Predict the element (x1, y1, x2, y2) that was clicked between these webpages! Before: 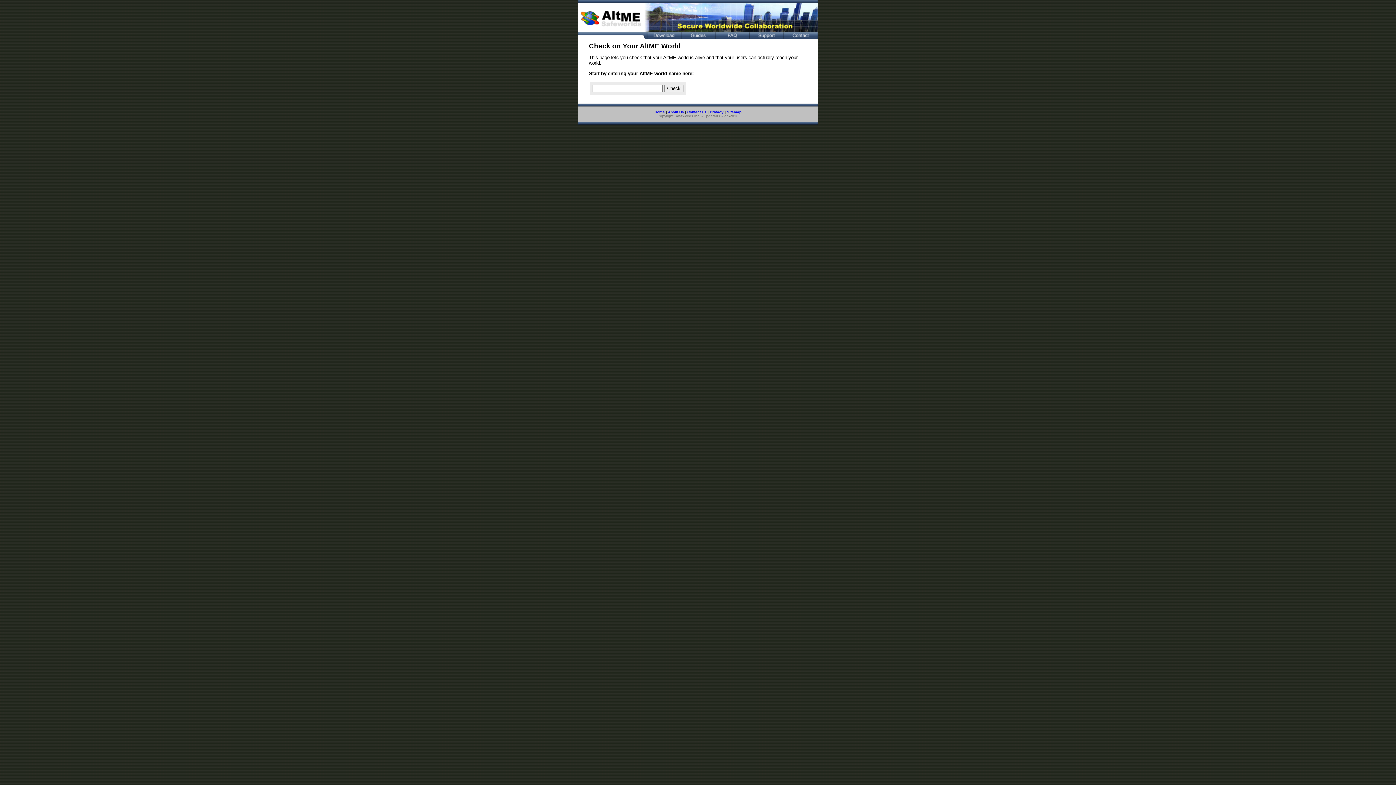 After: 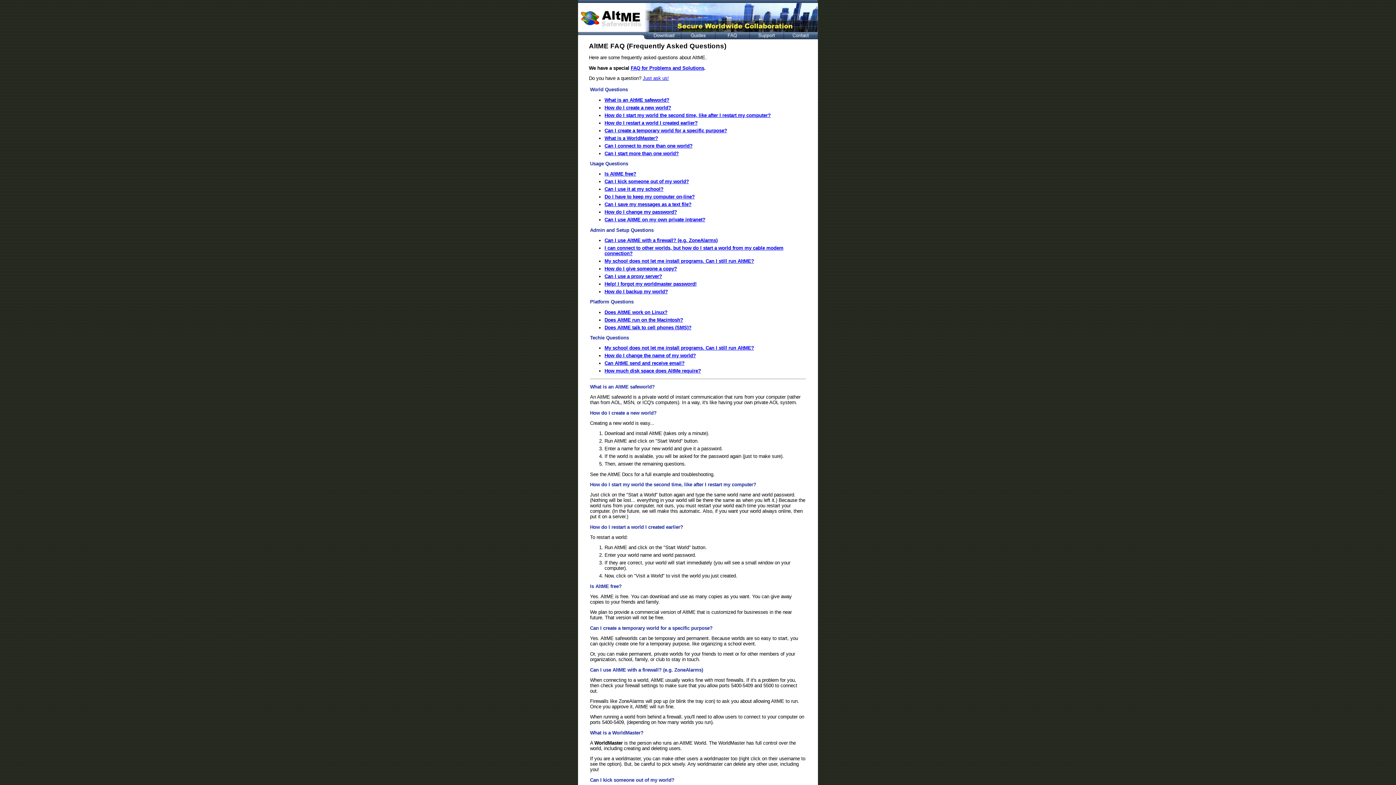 Action: bbox: (715, 34, 749, 40)